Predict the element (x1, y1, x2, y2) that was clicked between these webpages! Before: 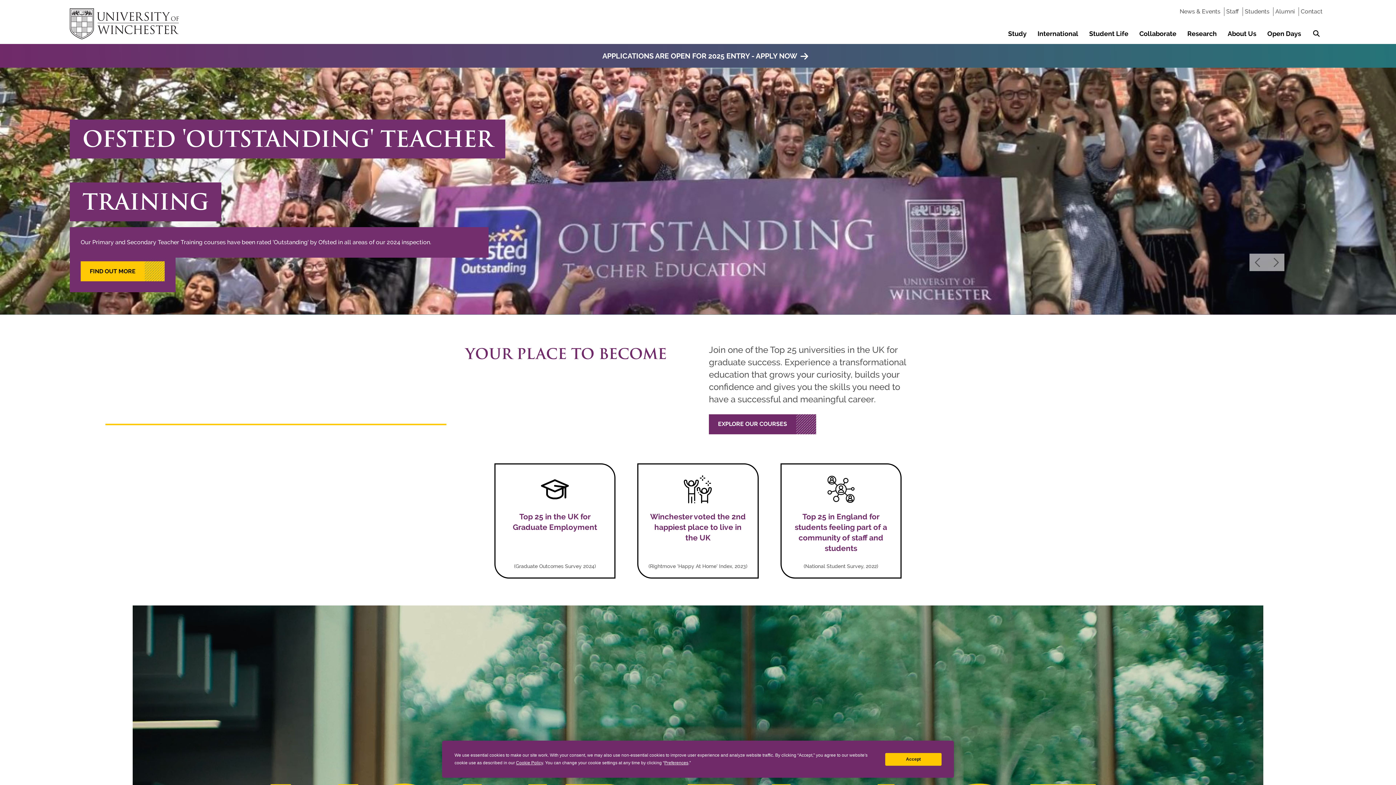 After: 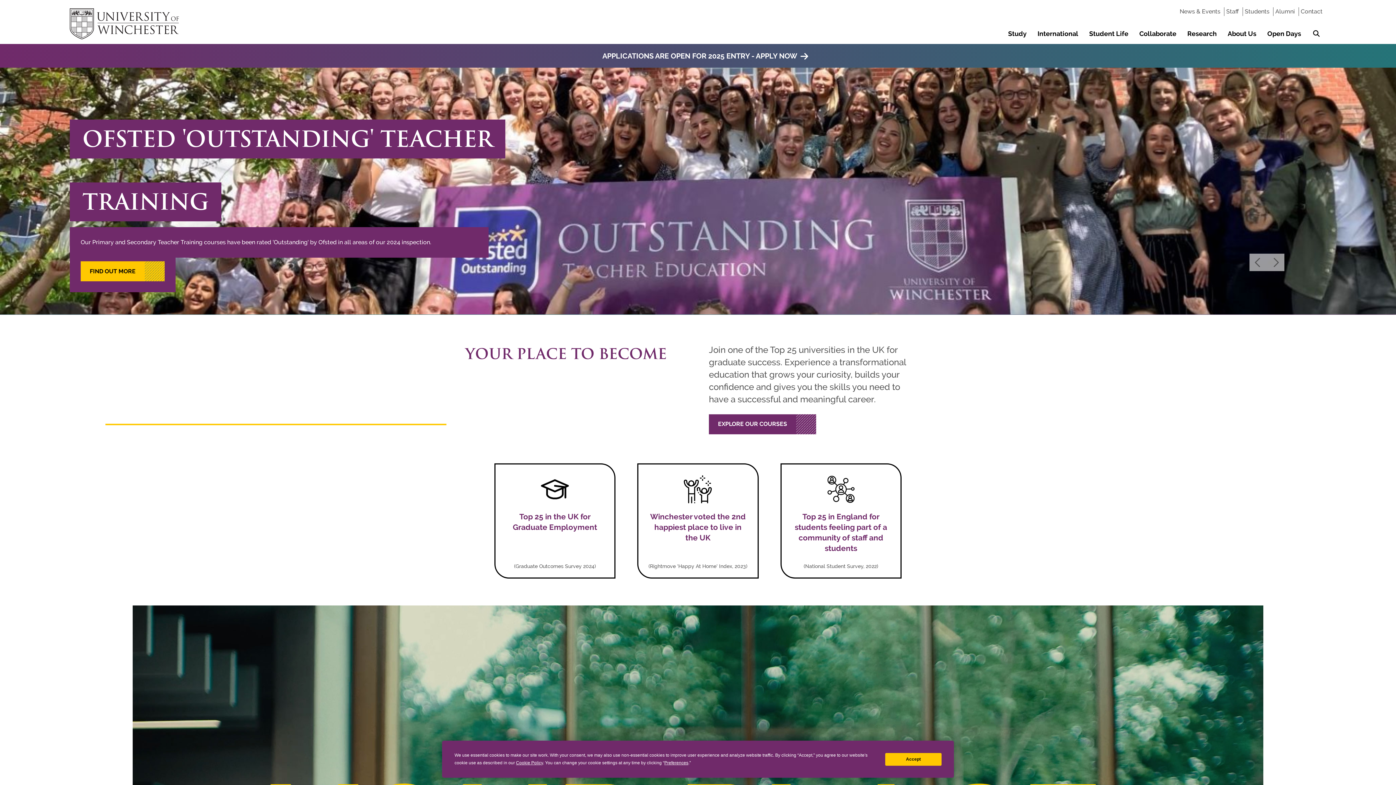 Action: bbox: (69, 8, 178, 39)